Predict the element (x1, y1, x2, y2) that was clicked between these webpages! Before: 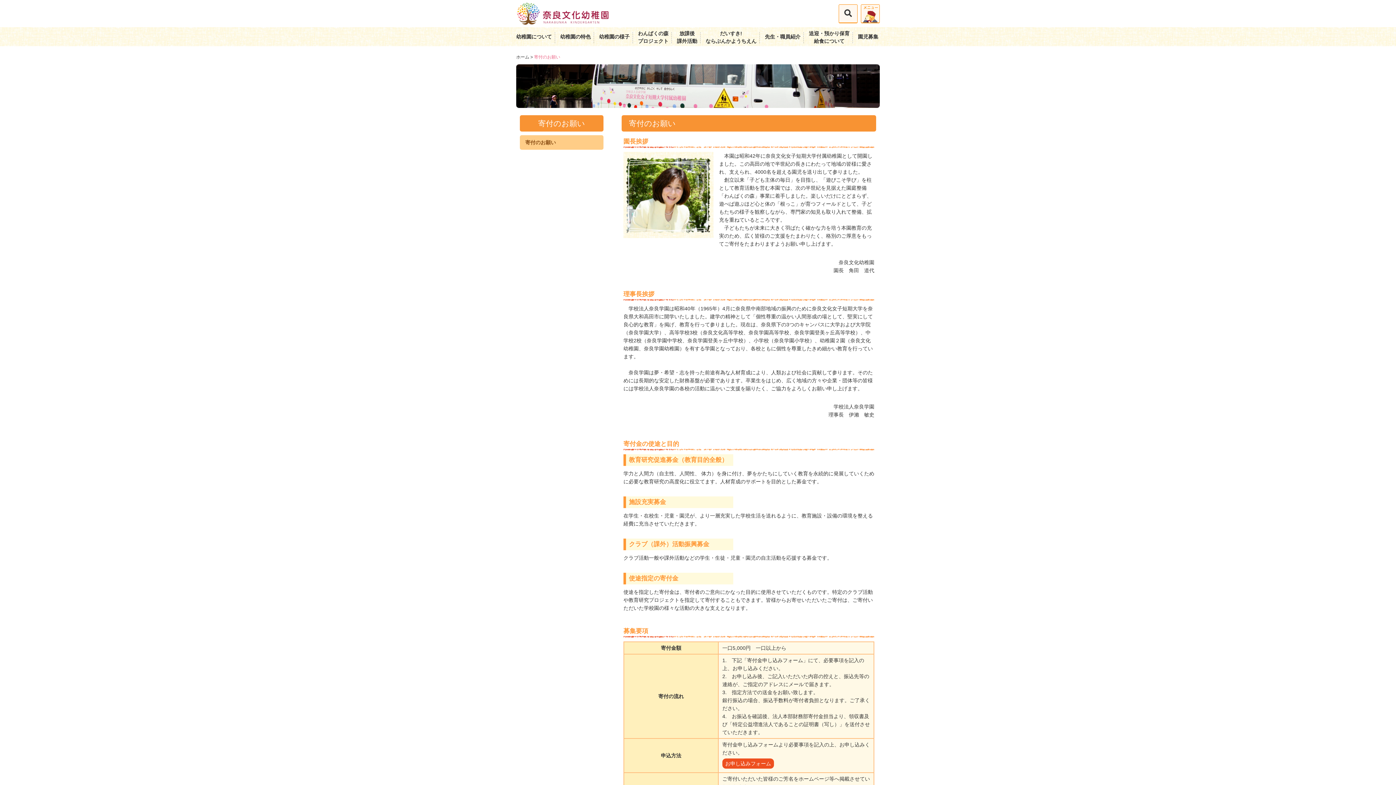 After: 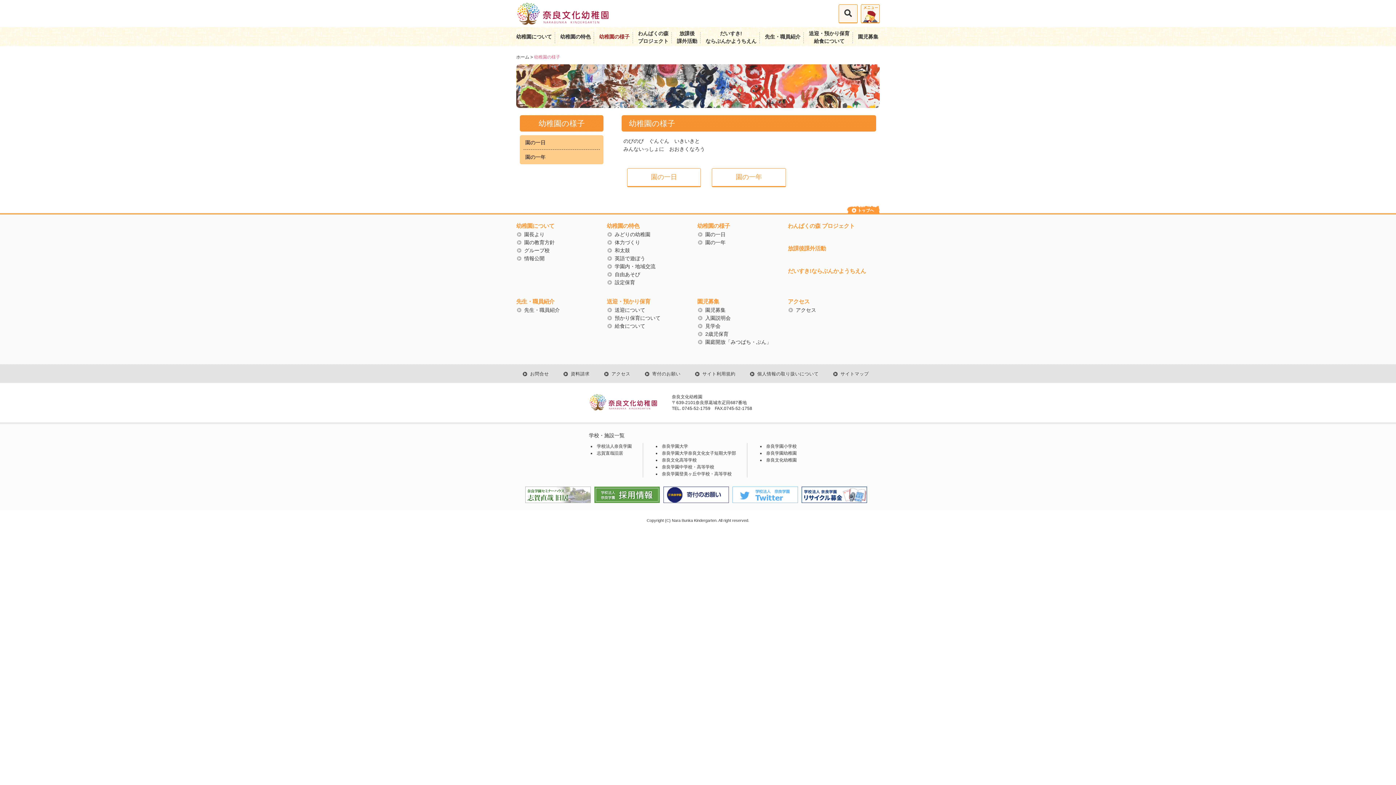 Action: bbox: (599, 27, 629, 49) label: 幼稚園の様子